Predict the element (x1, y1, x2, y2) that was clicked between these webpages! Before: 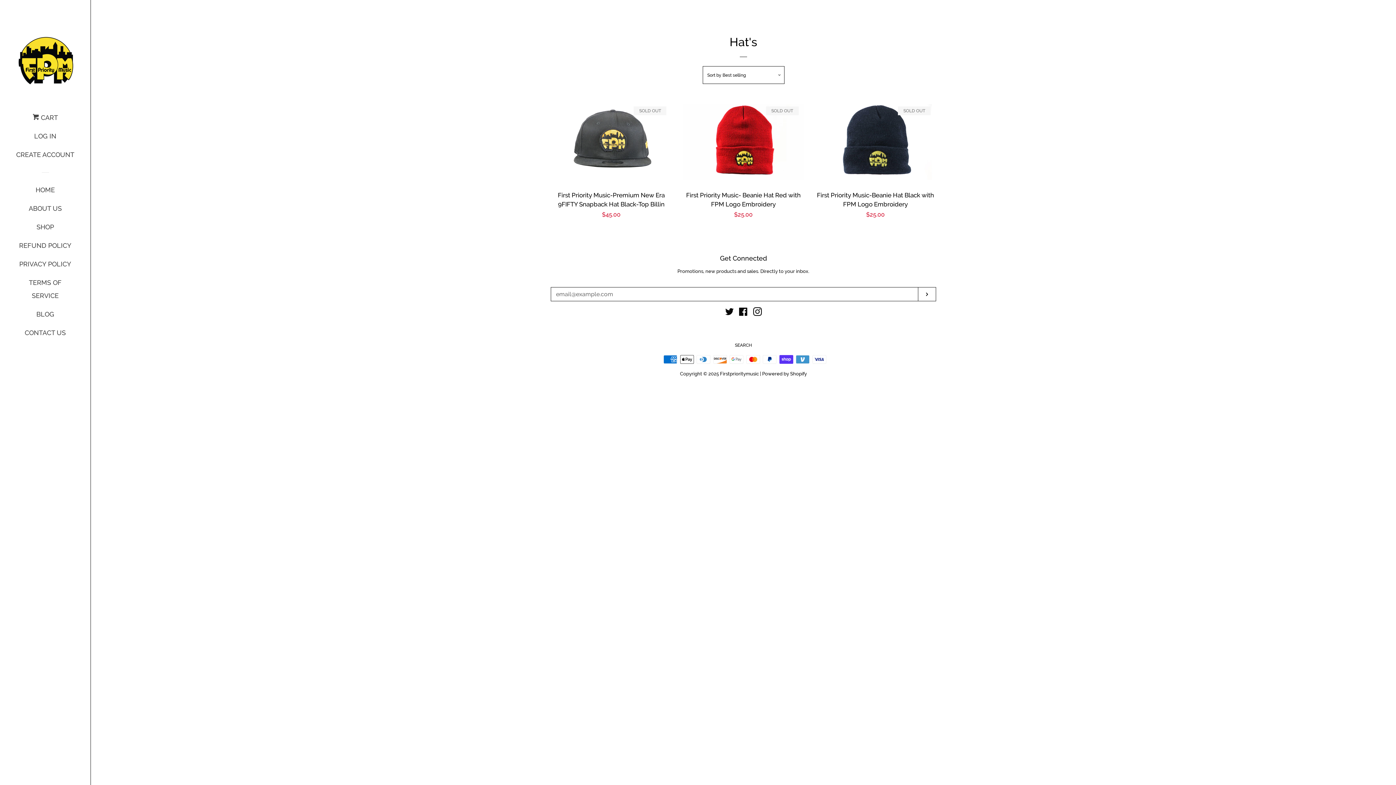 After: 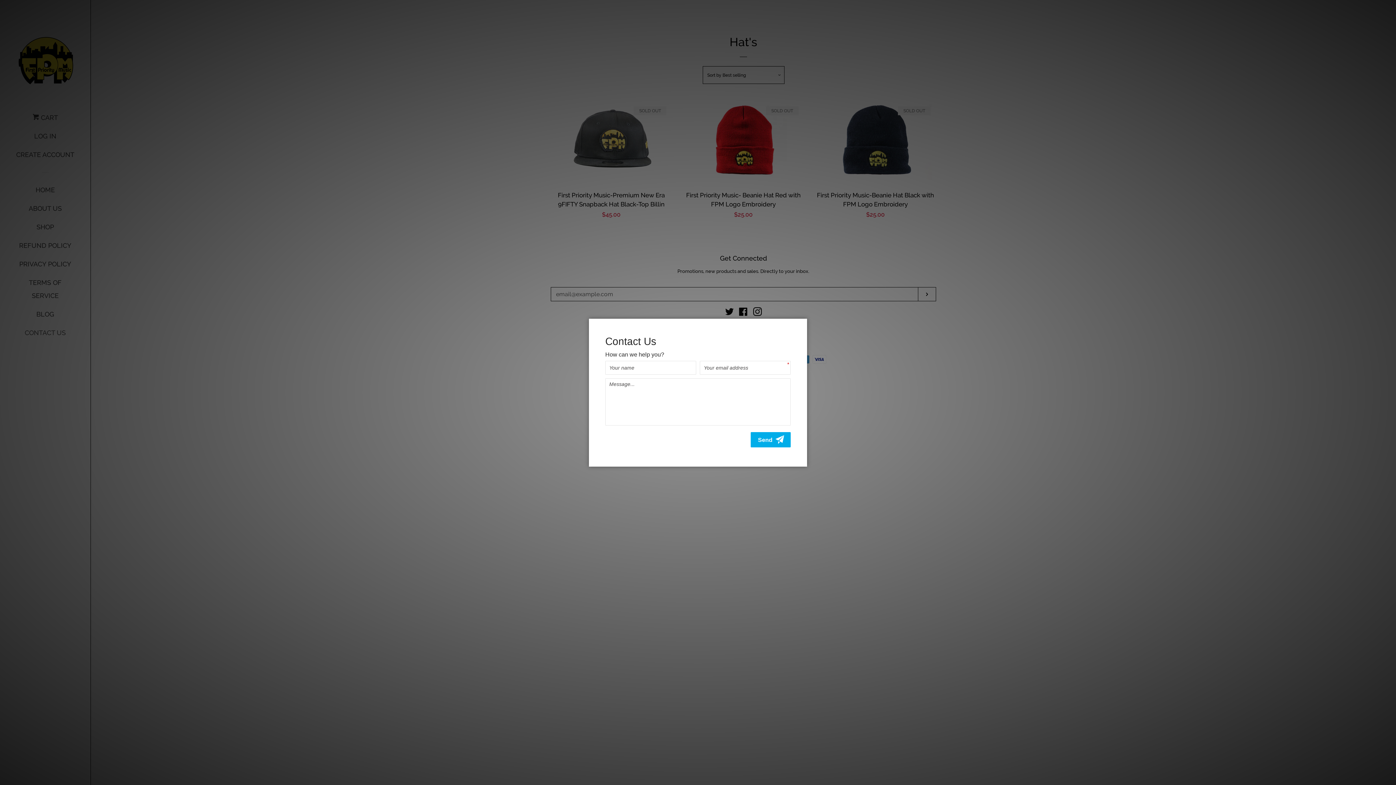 Action: bbox: (16, 326, 74, 345) label: CONTACT US